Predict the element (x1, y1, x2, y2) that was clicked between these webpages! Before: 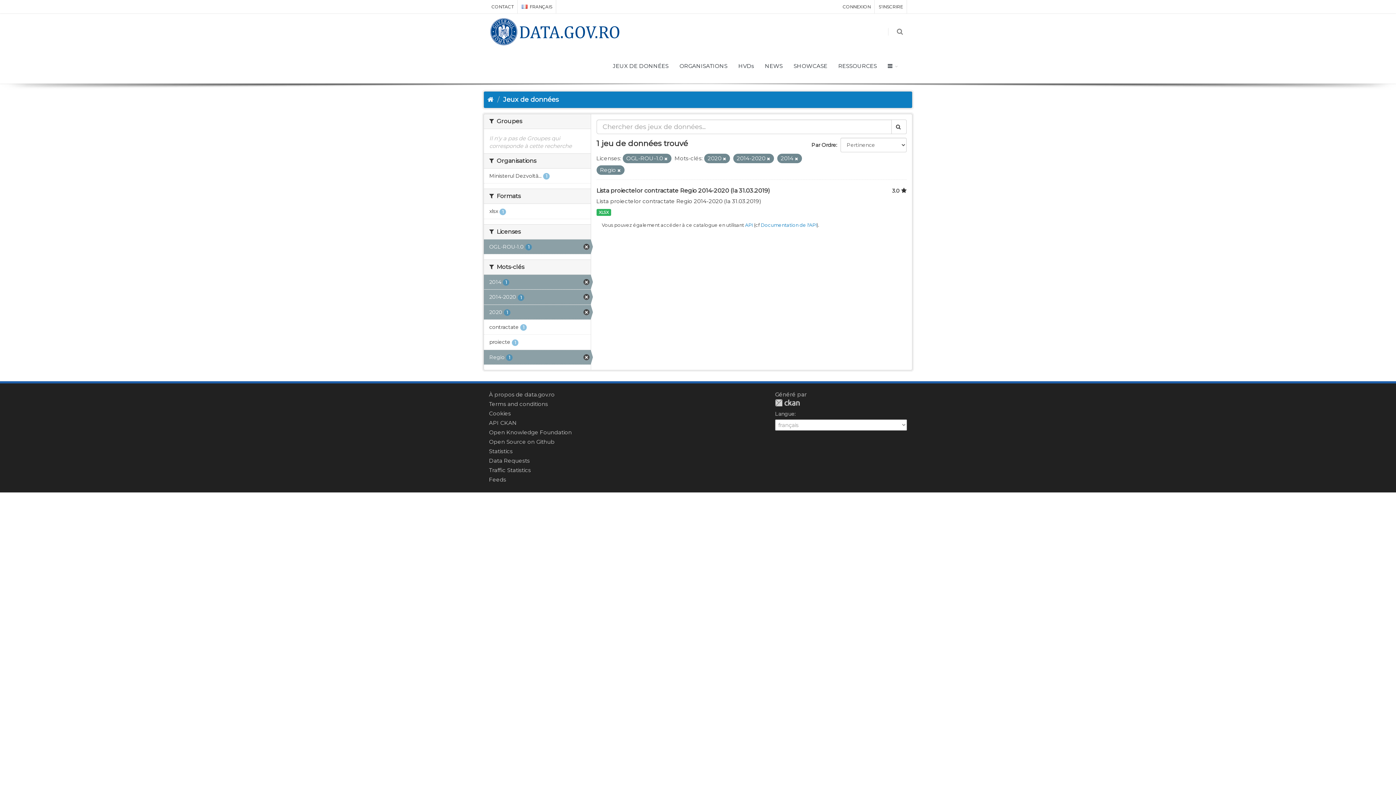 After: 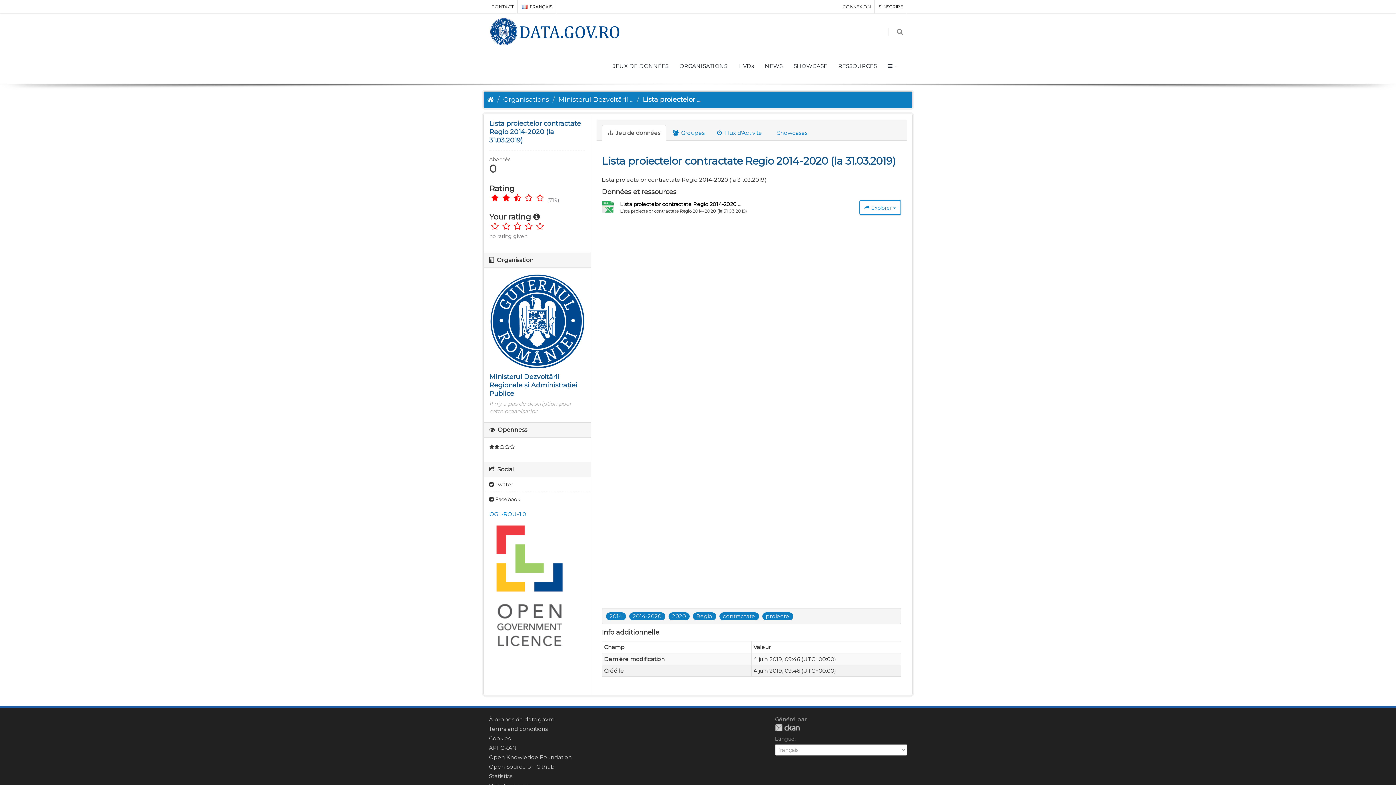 Action: bbox: (596, 209, 611, 216) label: XLSX